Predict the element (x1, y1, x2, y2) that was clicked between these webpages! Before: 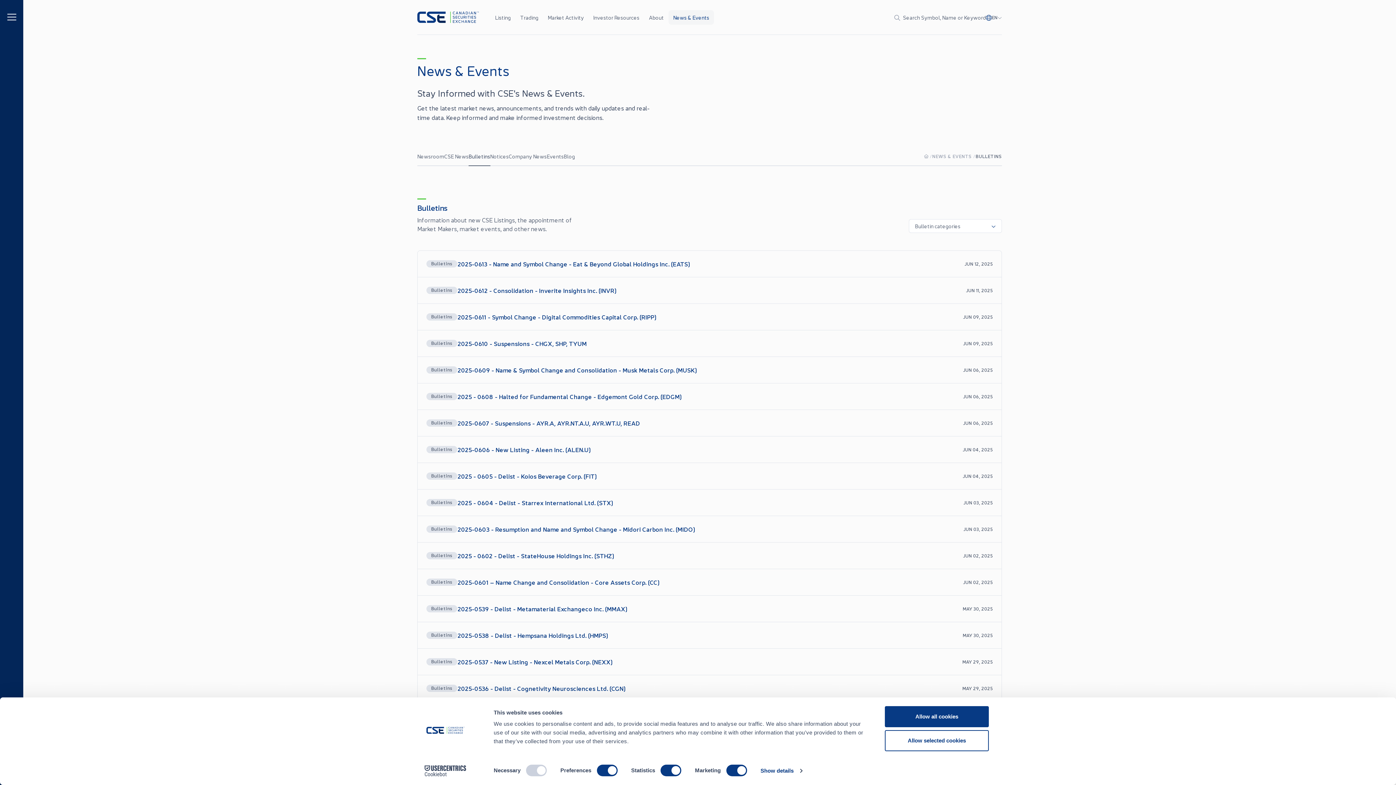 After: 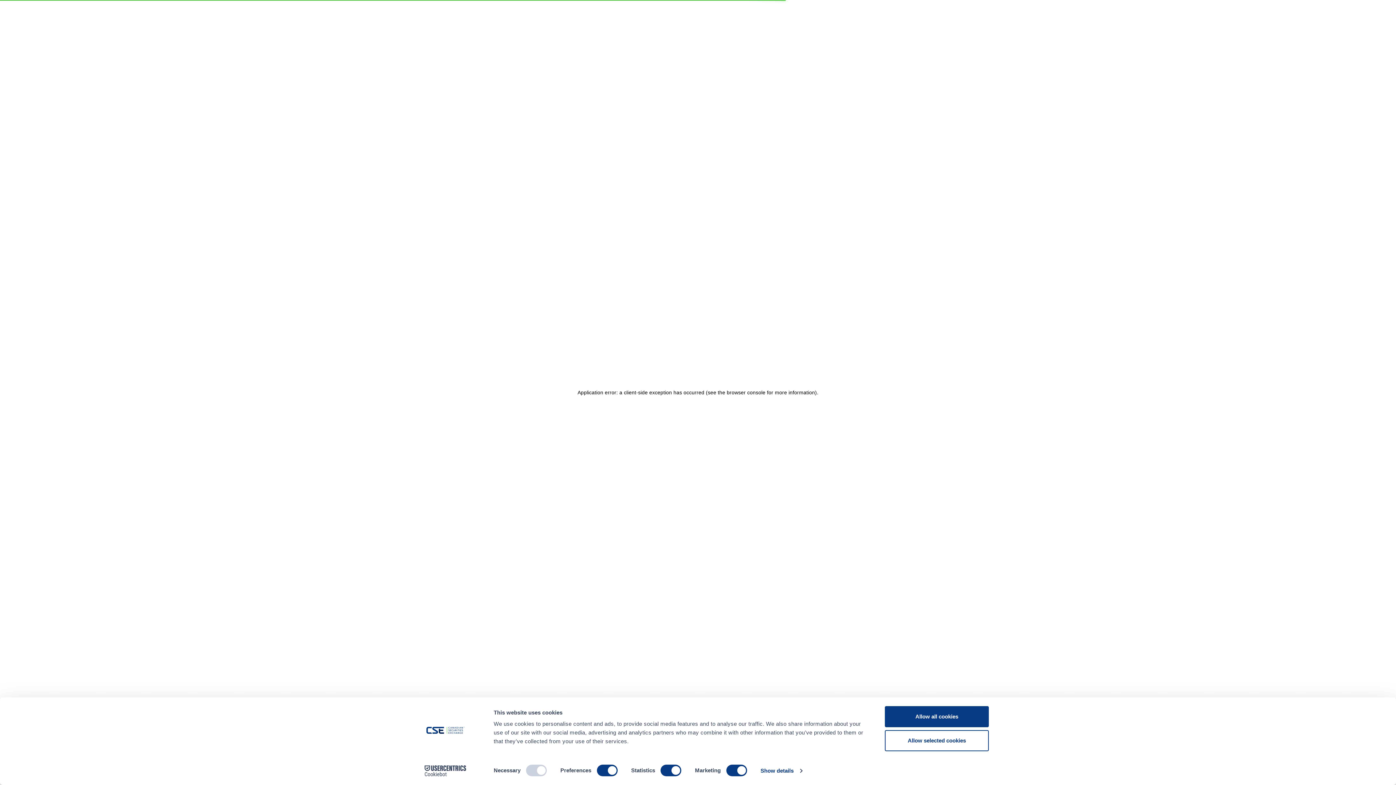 Action: bbox: (417, 357, 1001, 383) label: Bulletins
2025-0609 - Name & Symbol Change and Consolidation - Musk Metals Corp. (MUSK)
JUN 06, 2025